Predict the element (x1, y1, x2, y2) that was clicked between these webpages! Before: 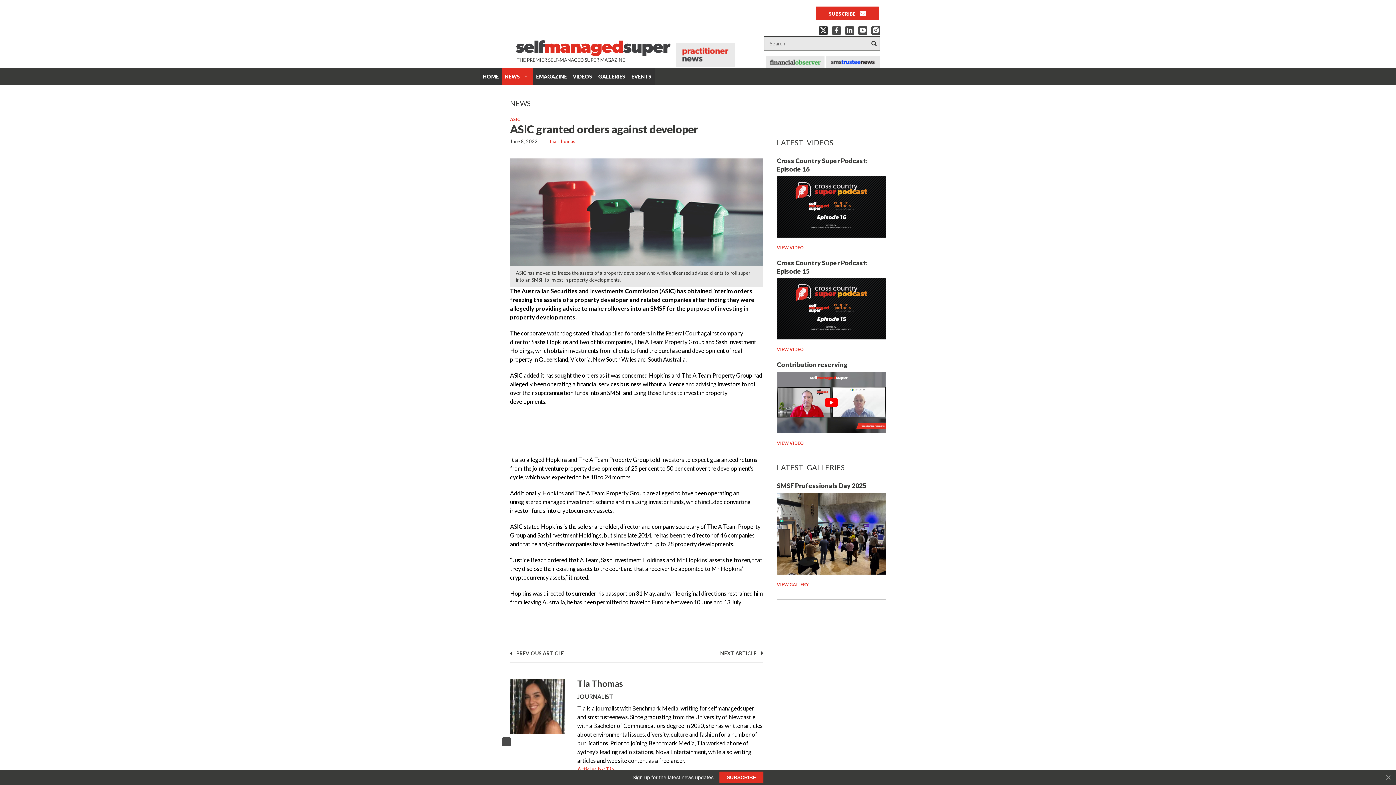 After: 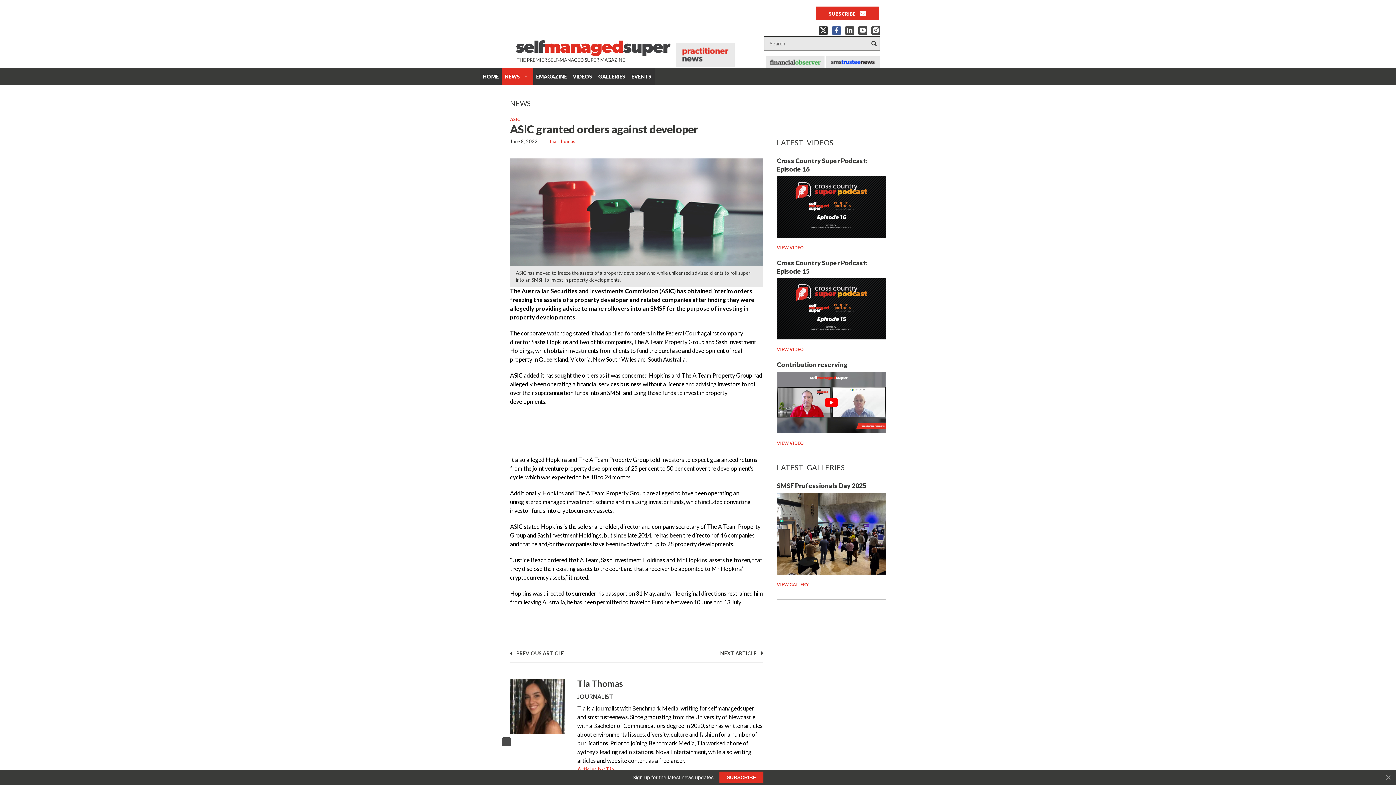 Action: bbox: (832, 26, 841, 34) label: facebook